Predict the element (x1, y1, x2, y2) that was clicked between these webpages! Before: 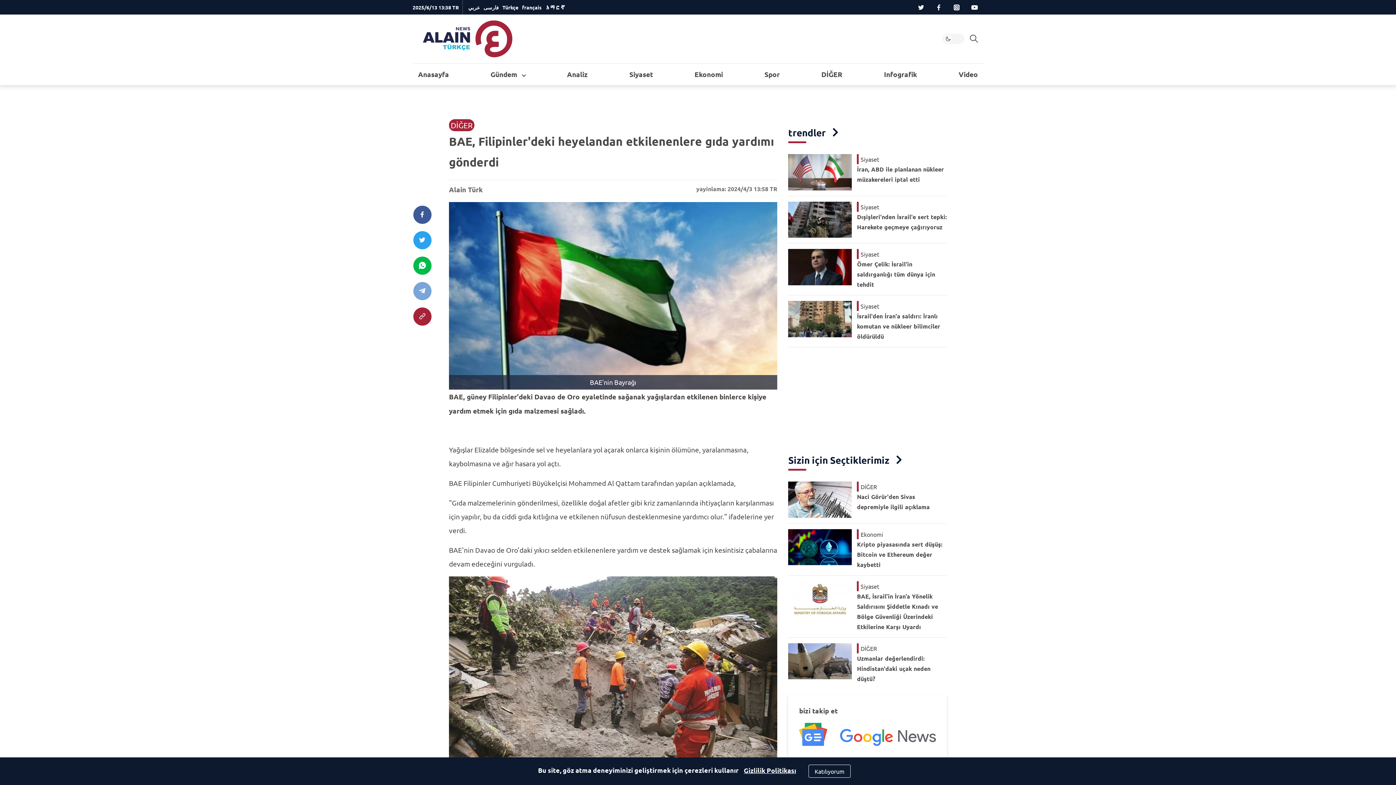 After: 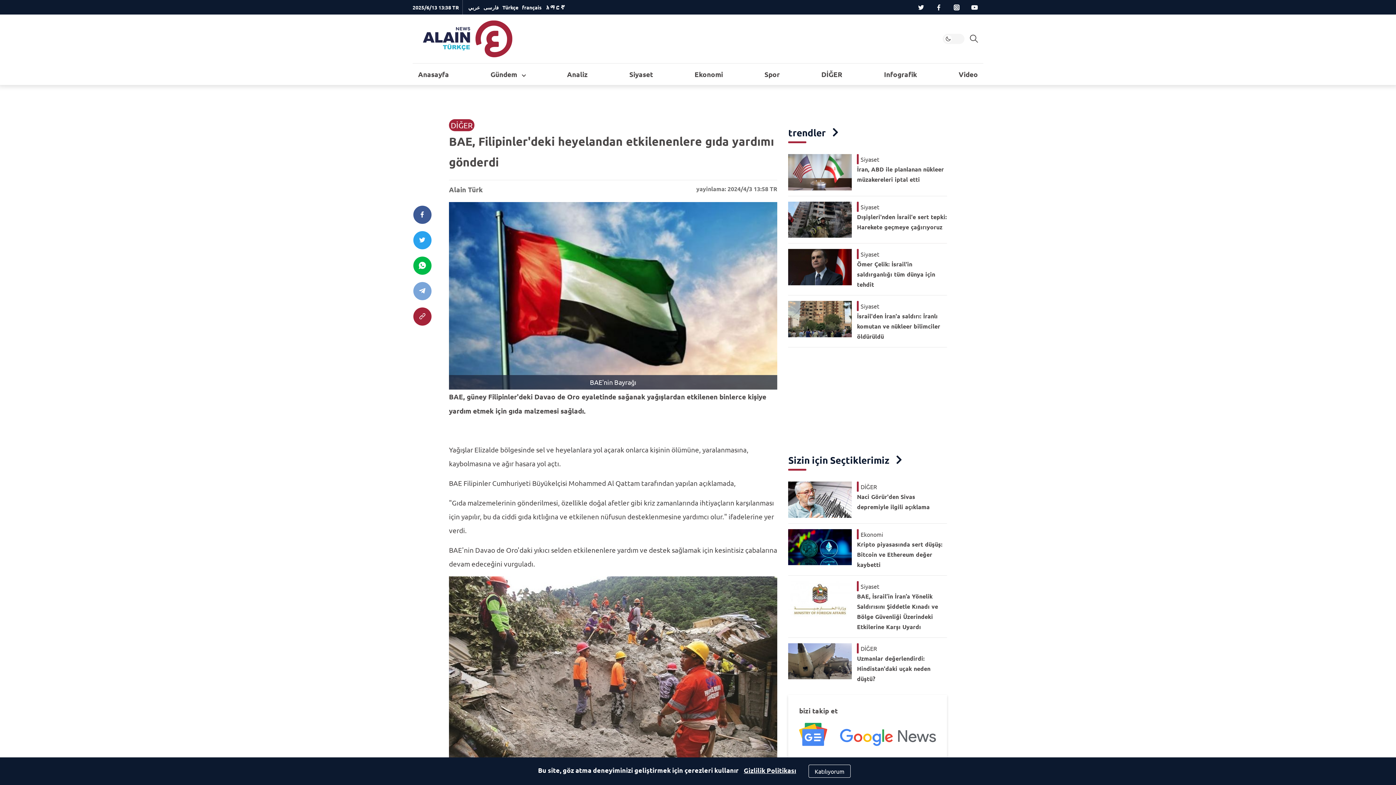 Action: bbox: (413, 231, 431, 249) label: Twitter